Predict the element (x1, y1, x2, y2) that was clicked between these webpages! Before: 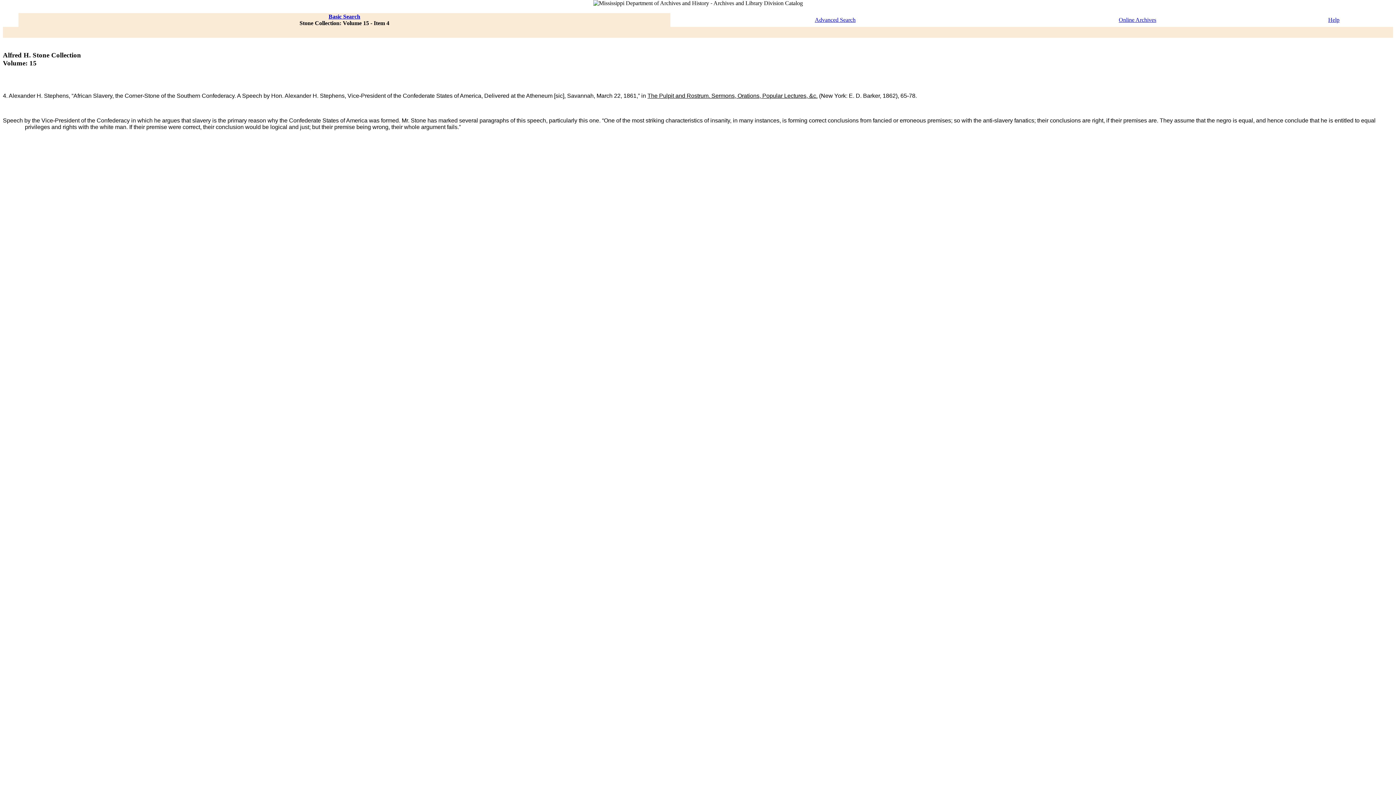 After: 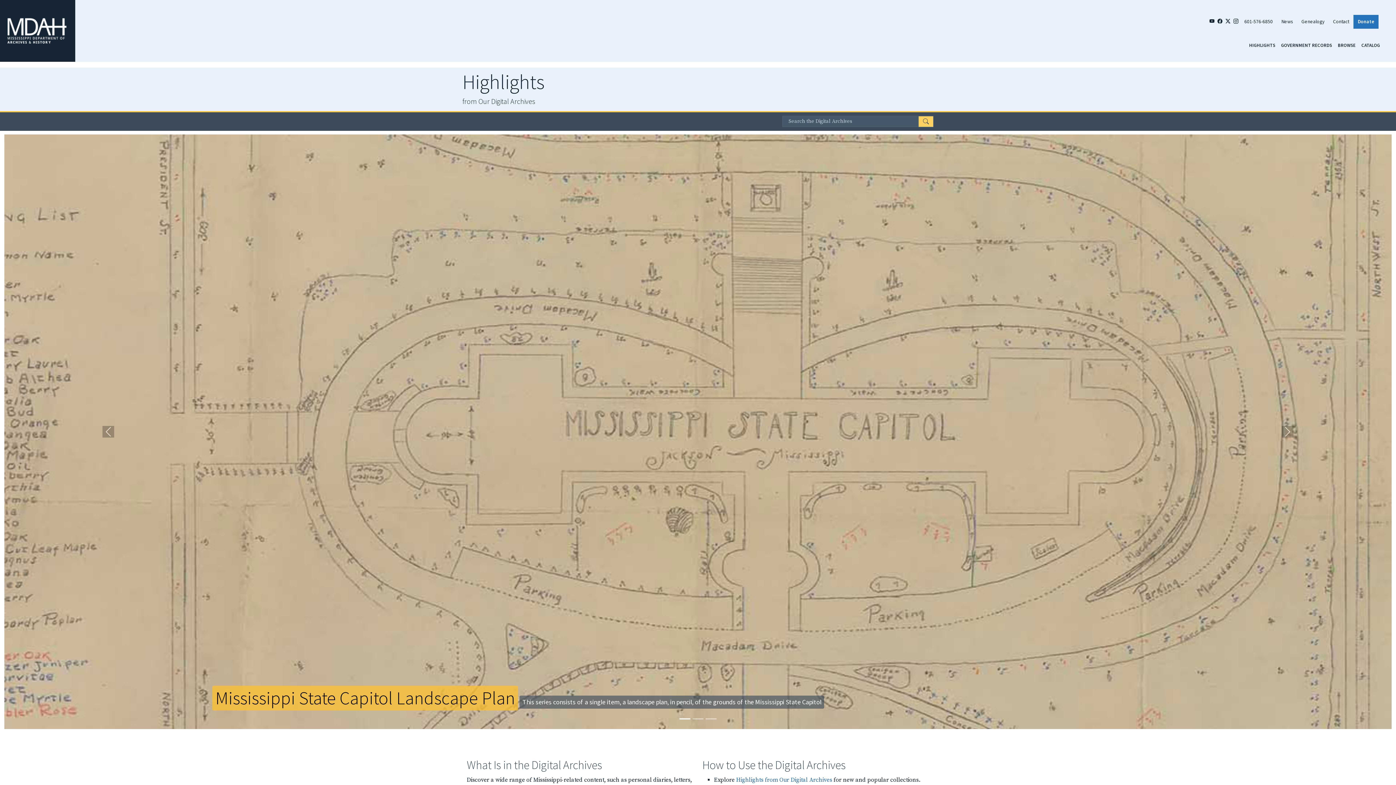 Action: bbox: (1119, 16, 1156, 22) label: Online Archives